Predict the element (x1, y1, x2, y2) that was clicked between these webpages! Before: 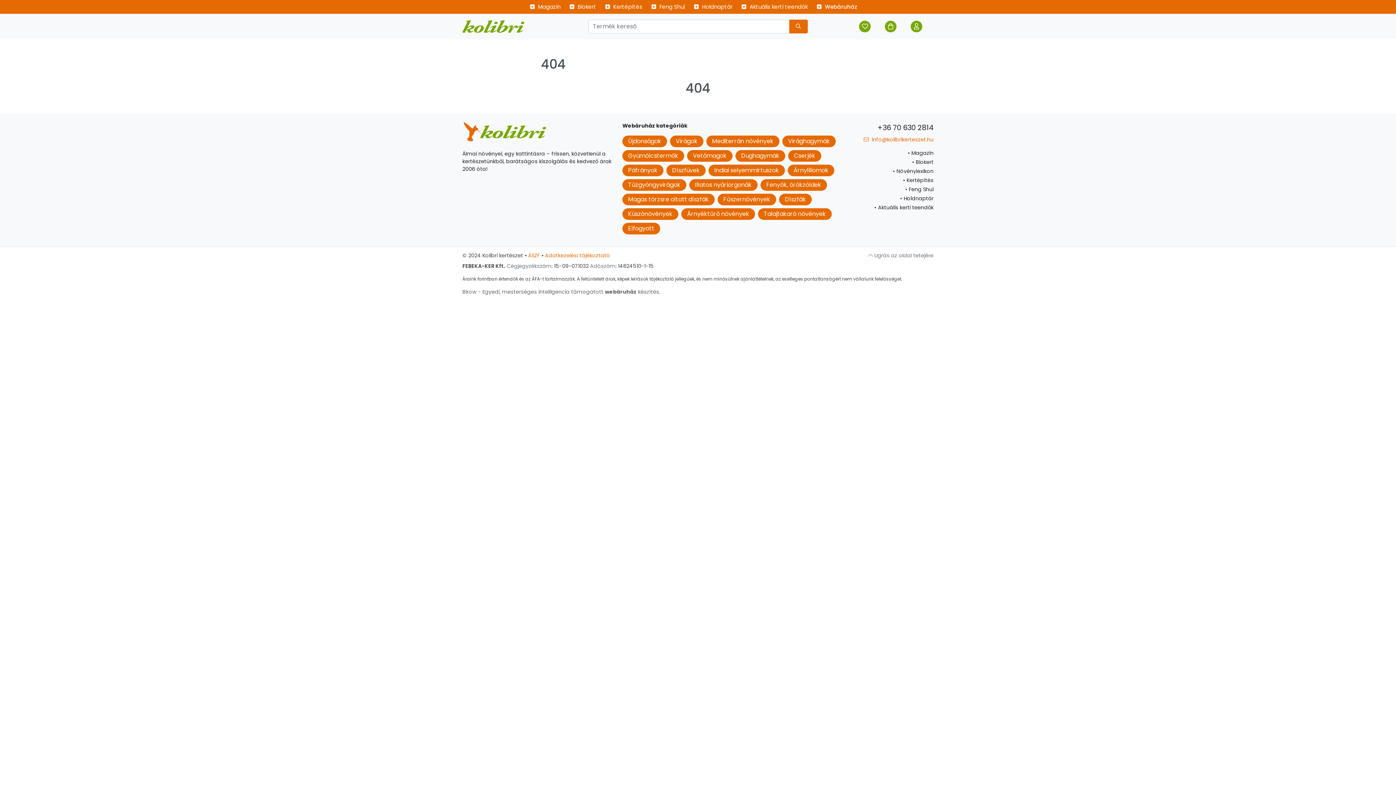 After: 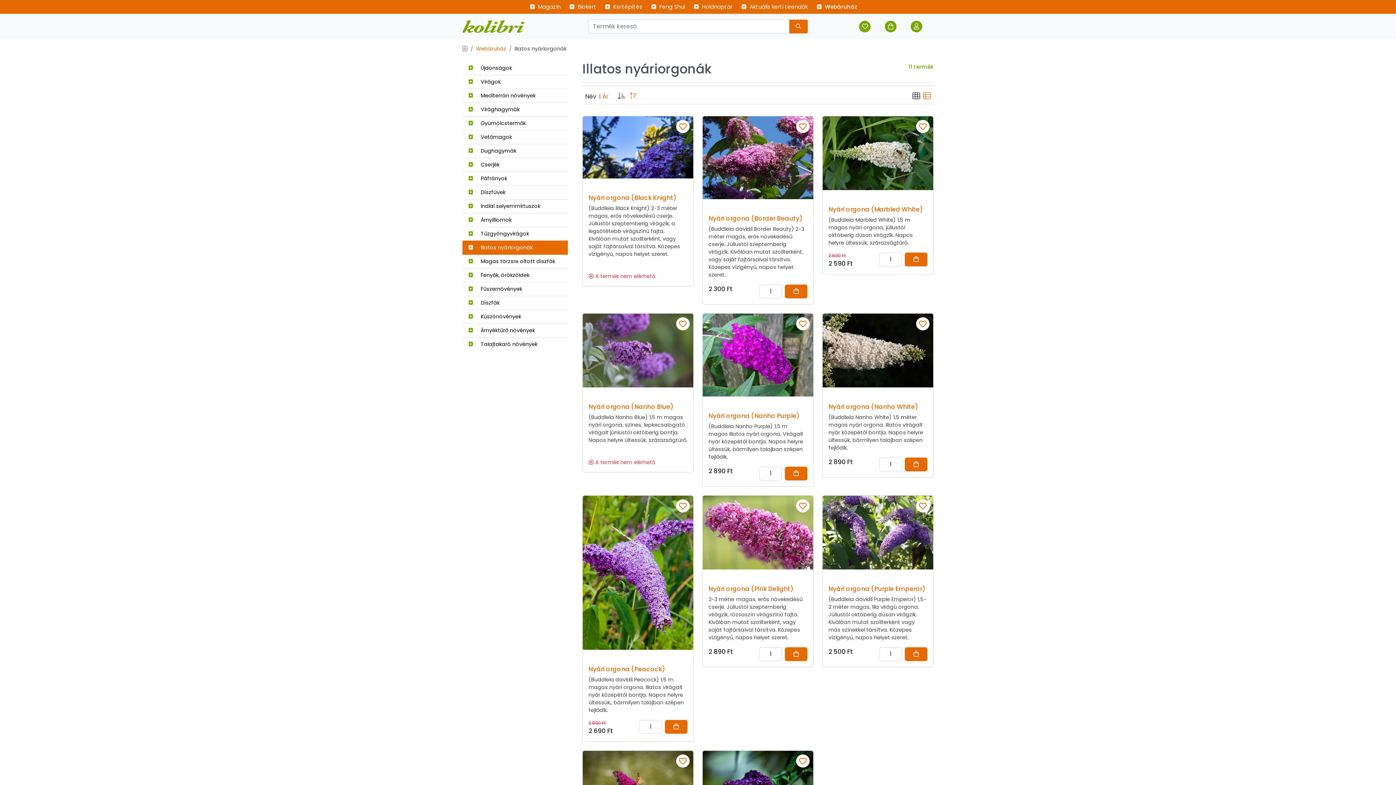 Action: label: Illatos nyáriorgonák bbox: (695, 180, 752, 189)